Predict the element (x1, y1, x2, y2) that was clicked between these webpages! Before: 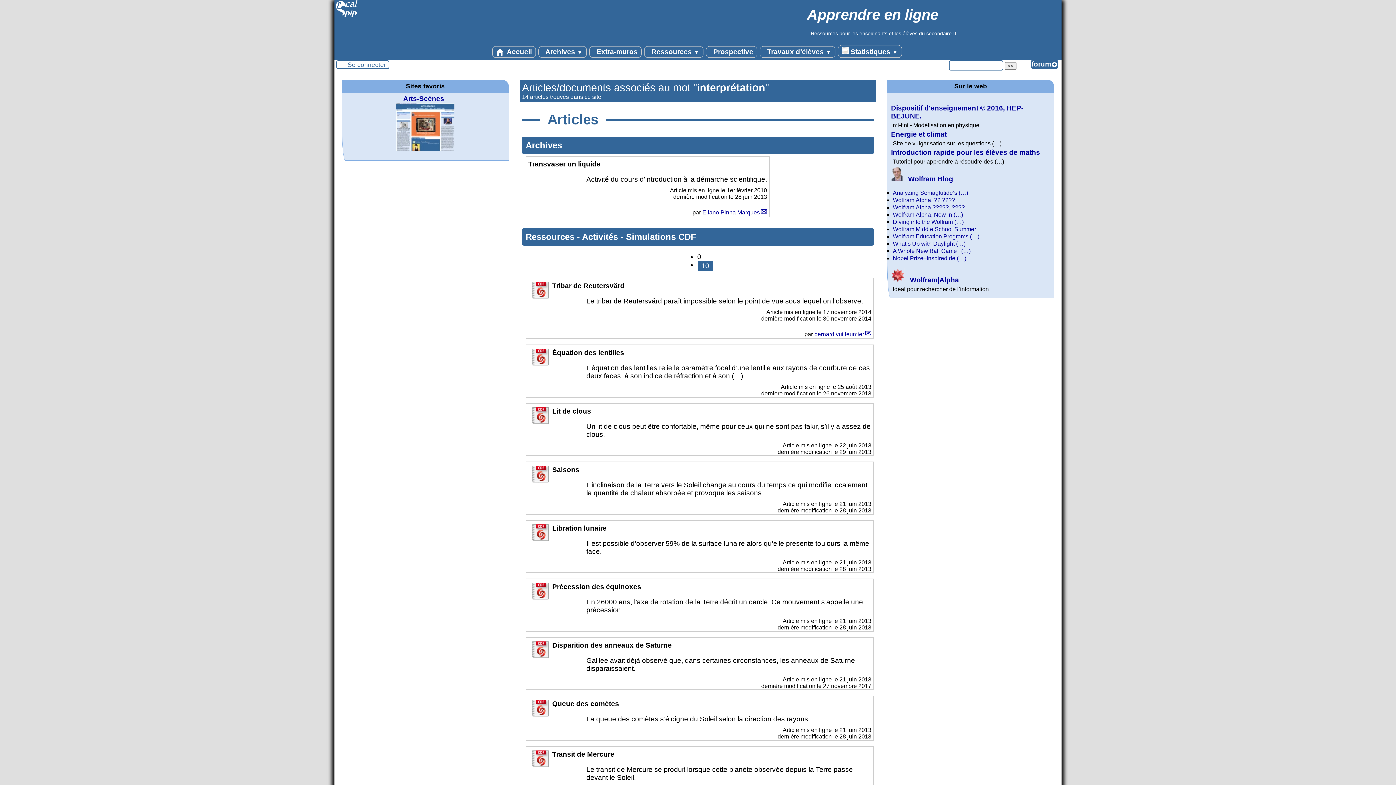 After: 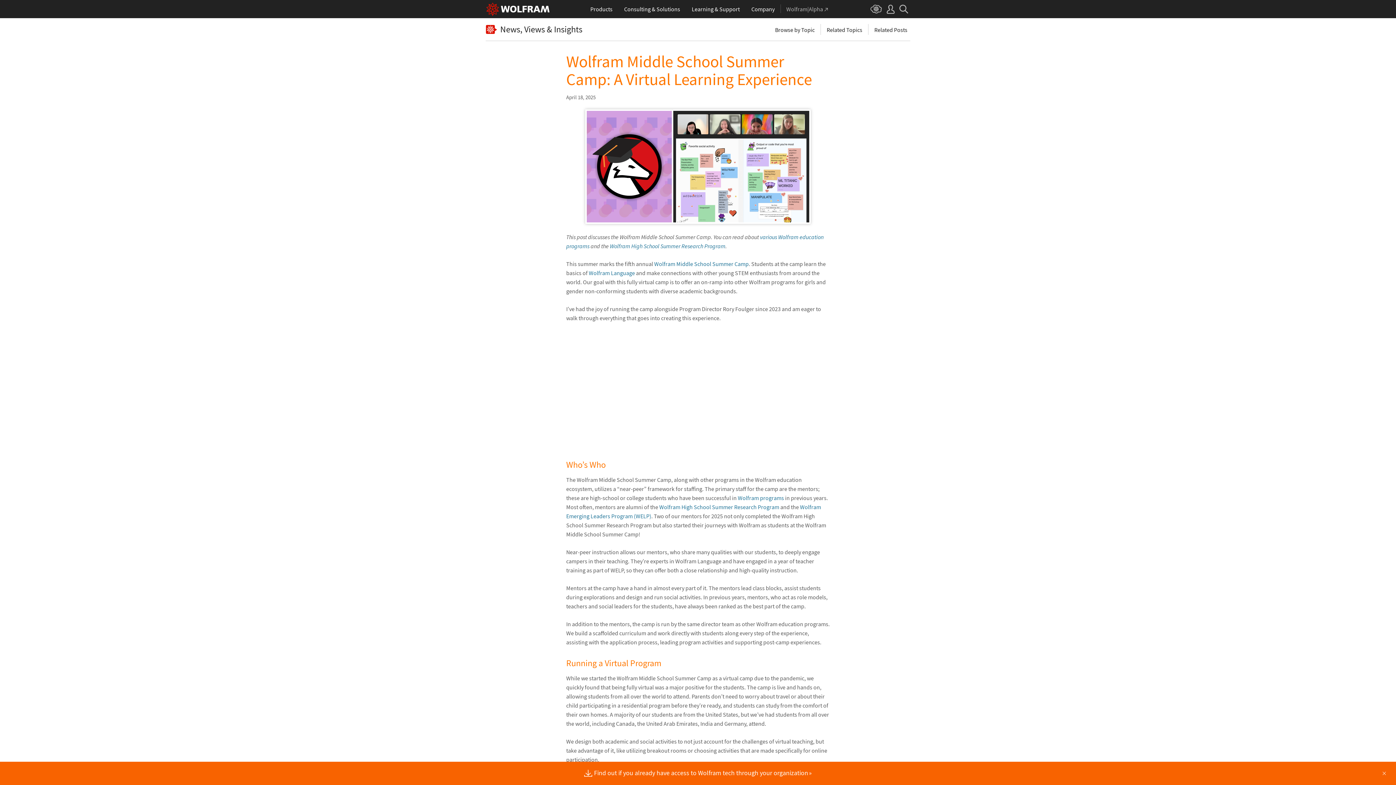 Action: label: Wolfram Middle School Summer bbox: (893, 226, 981, 232)